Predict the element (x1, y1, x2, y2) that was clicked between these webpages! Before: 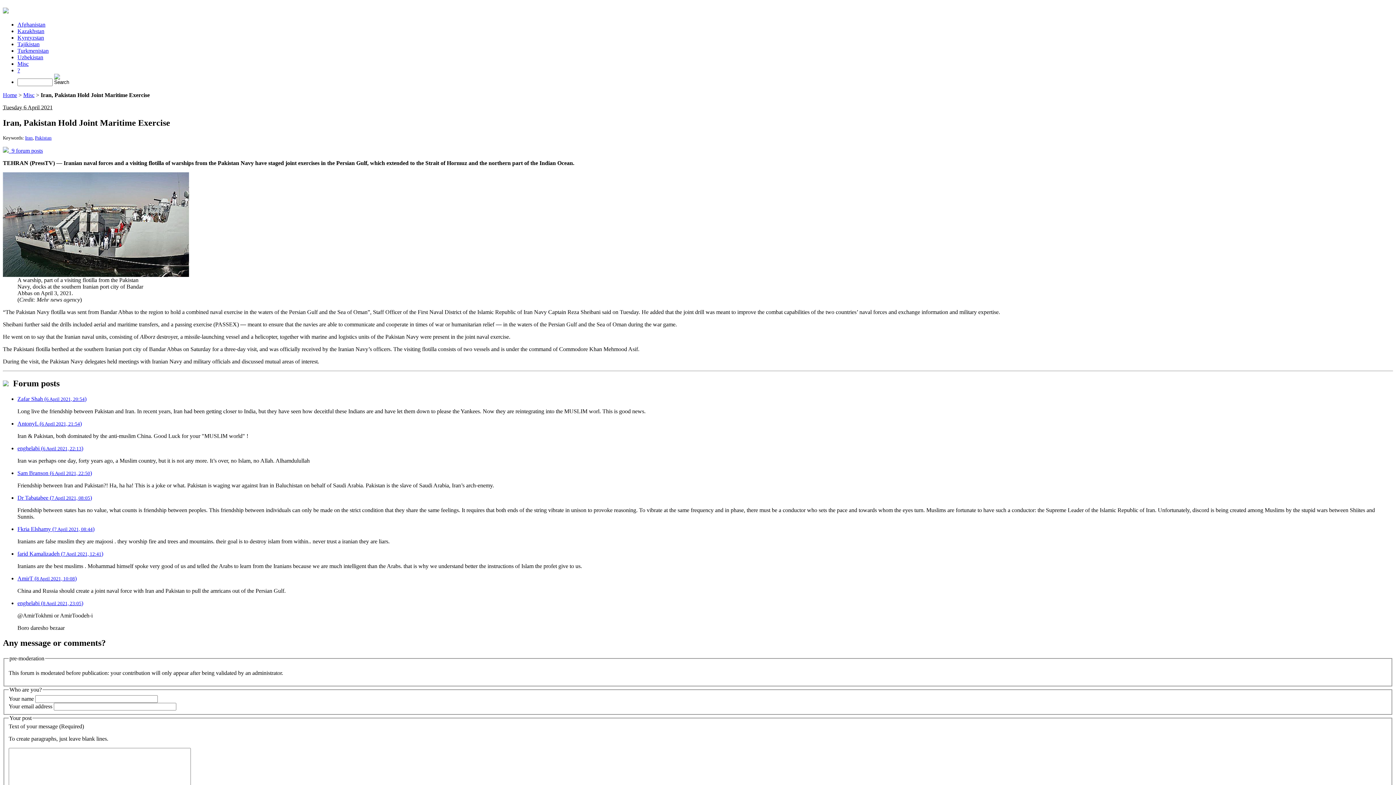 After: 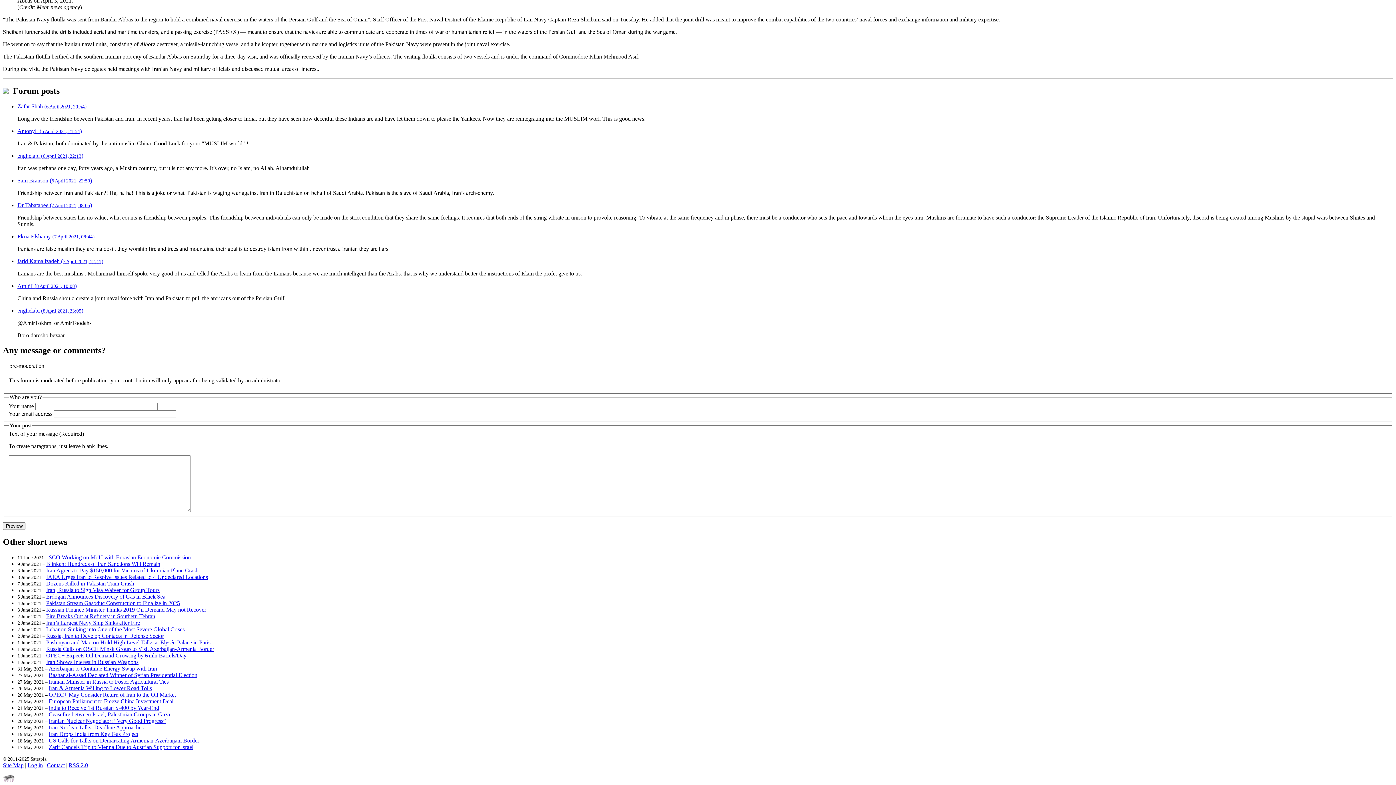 Action: label: enghelabi (6 April 2021, 22:13) bbox: (17, 445, 83, 451)